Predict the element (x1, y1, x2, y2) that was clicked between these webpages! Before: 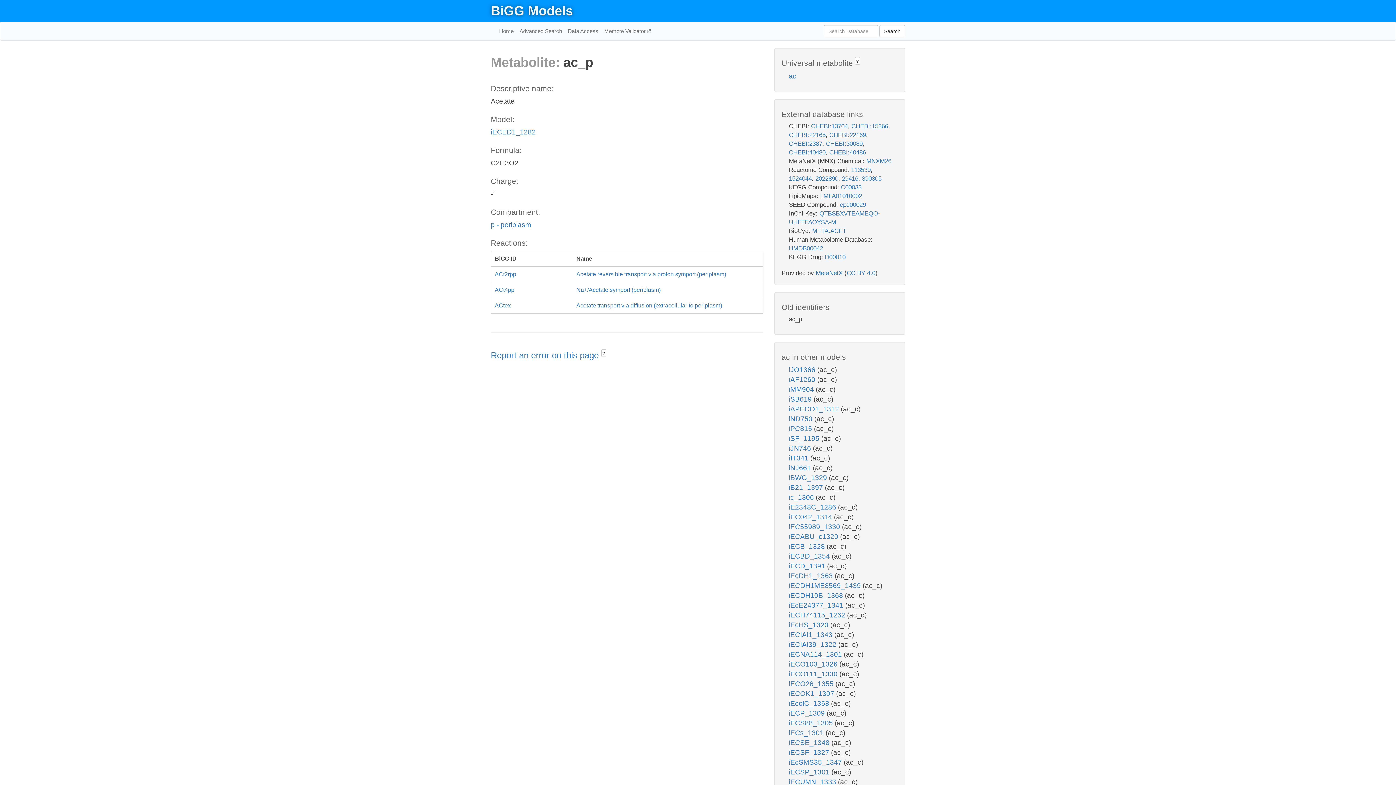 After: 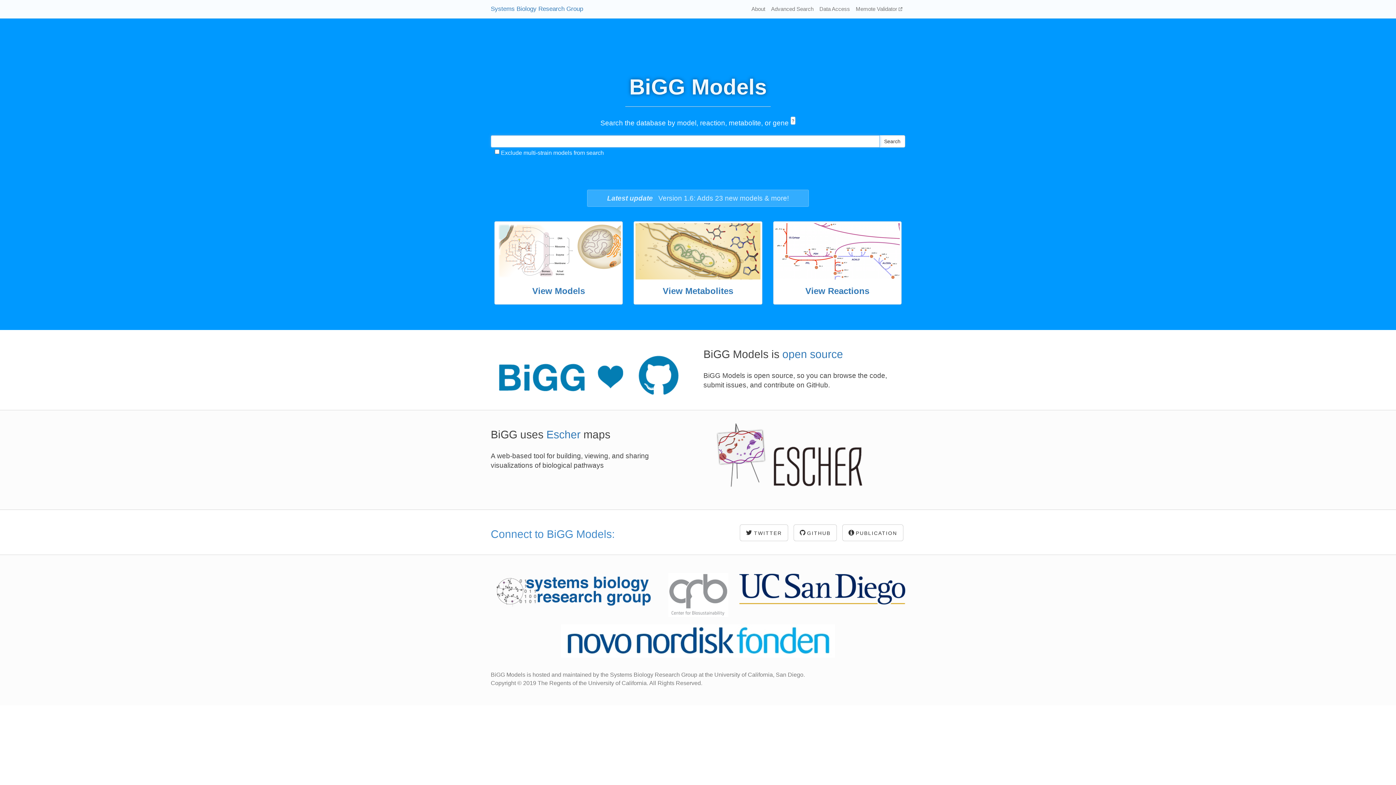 Action: label: BiGG Models bbox: (490, 3, 573, 18)